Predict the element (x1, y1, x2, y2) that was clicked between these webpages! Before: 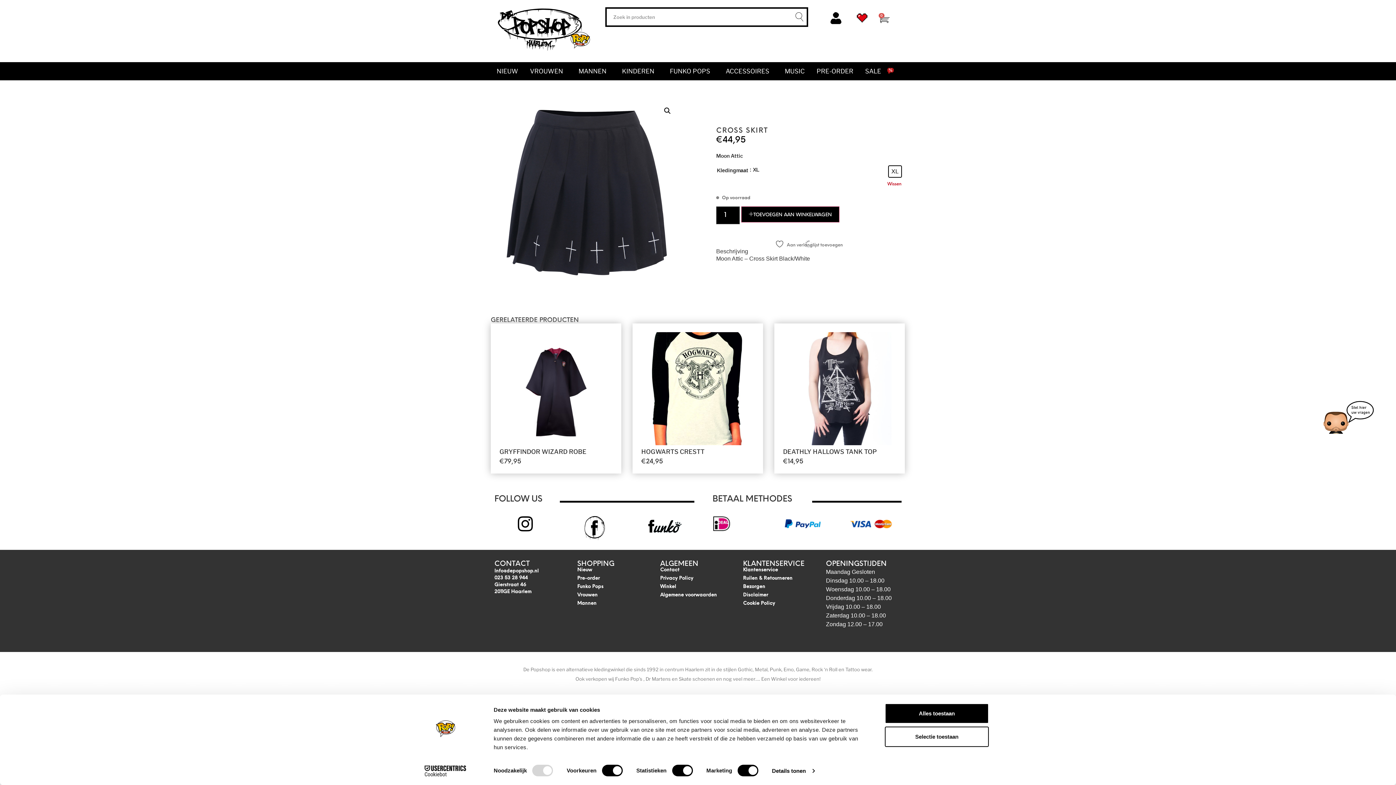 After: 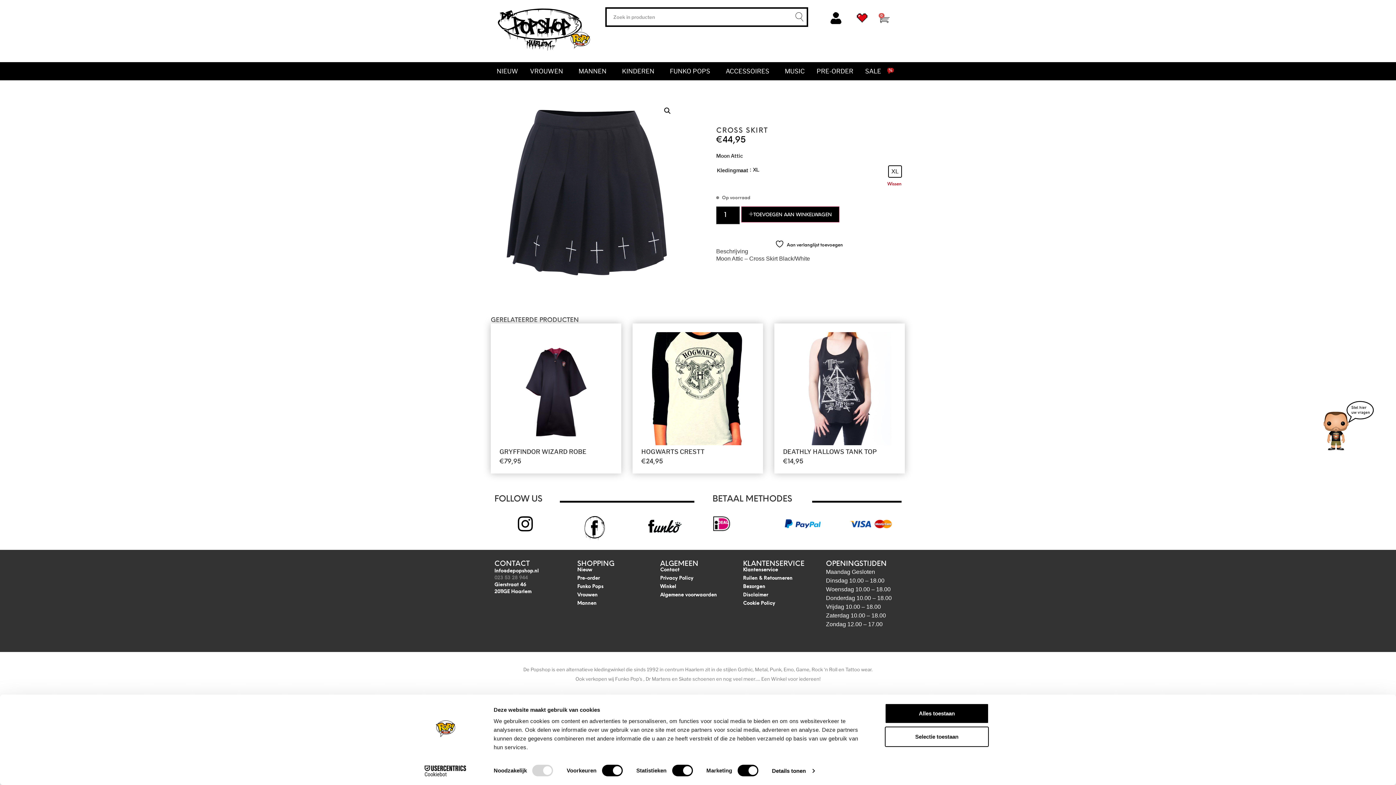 Action: label: 023 53 28 944 bbox: (494, 574, 570, 581)